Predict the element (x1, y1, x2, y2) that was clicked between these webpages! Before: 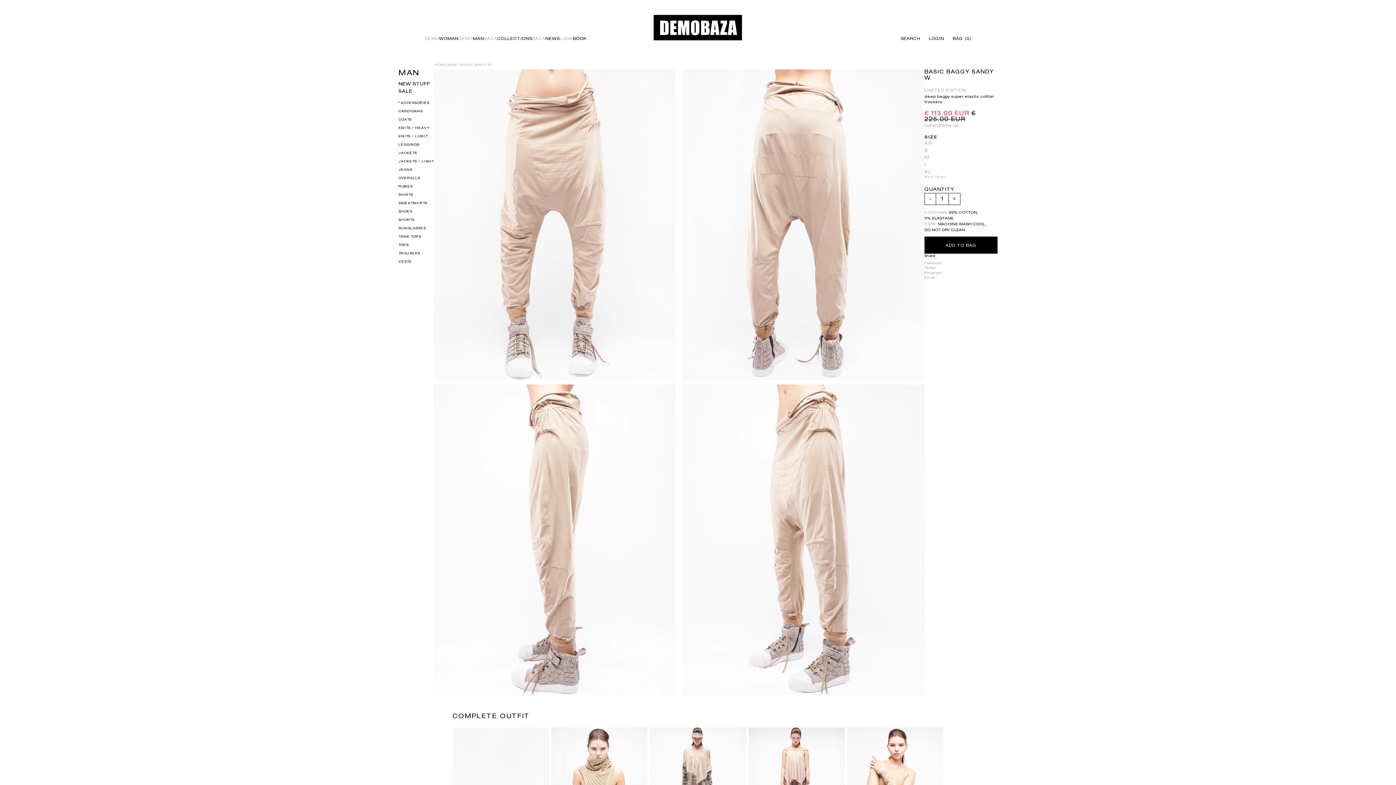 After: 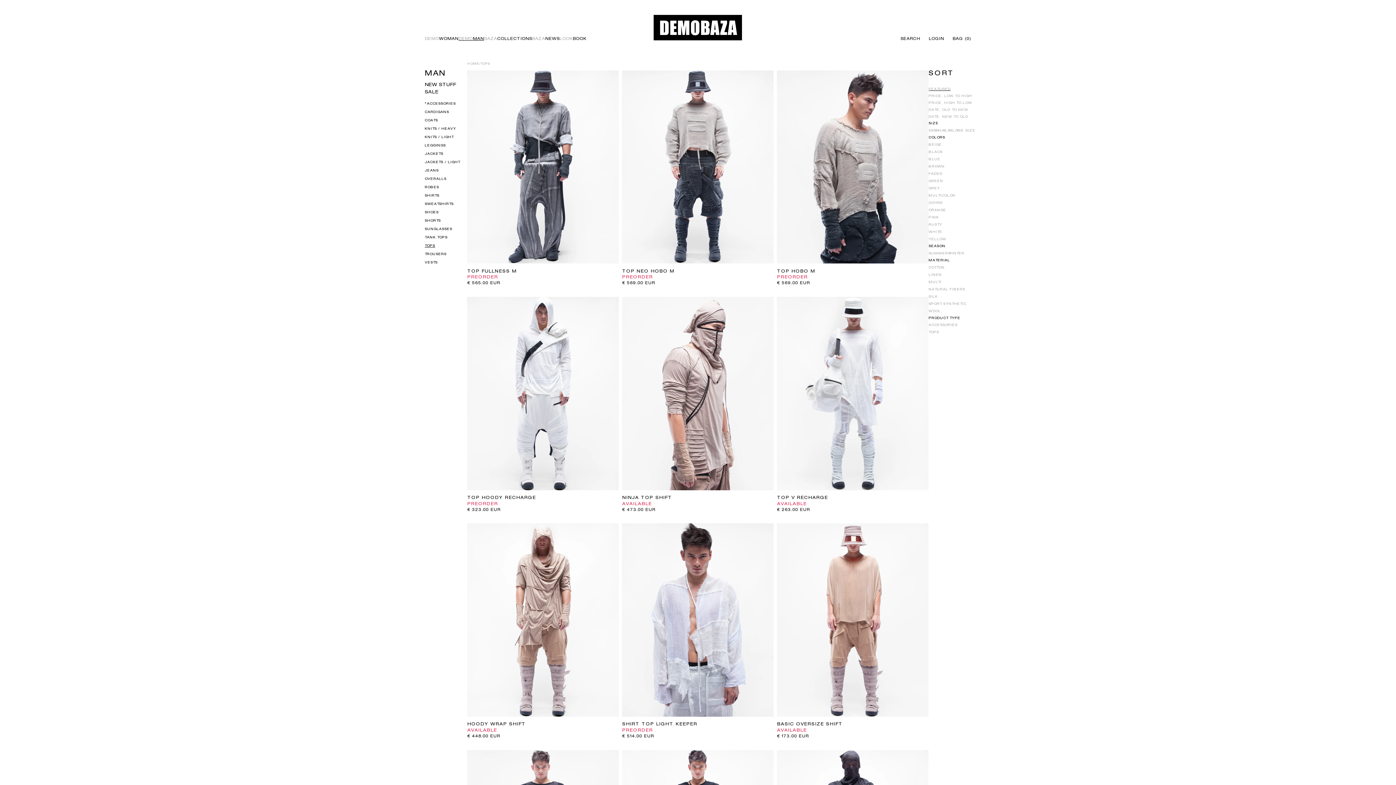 Action: label: TOPS bbox: (398, 240, 433, 249)